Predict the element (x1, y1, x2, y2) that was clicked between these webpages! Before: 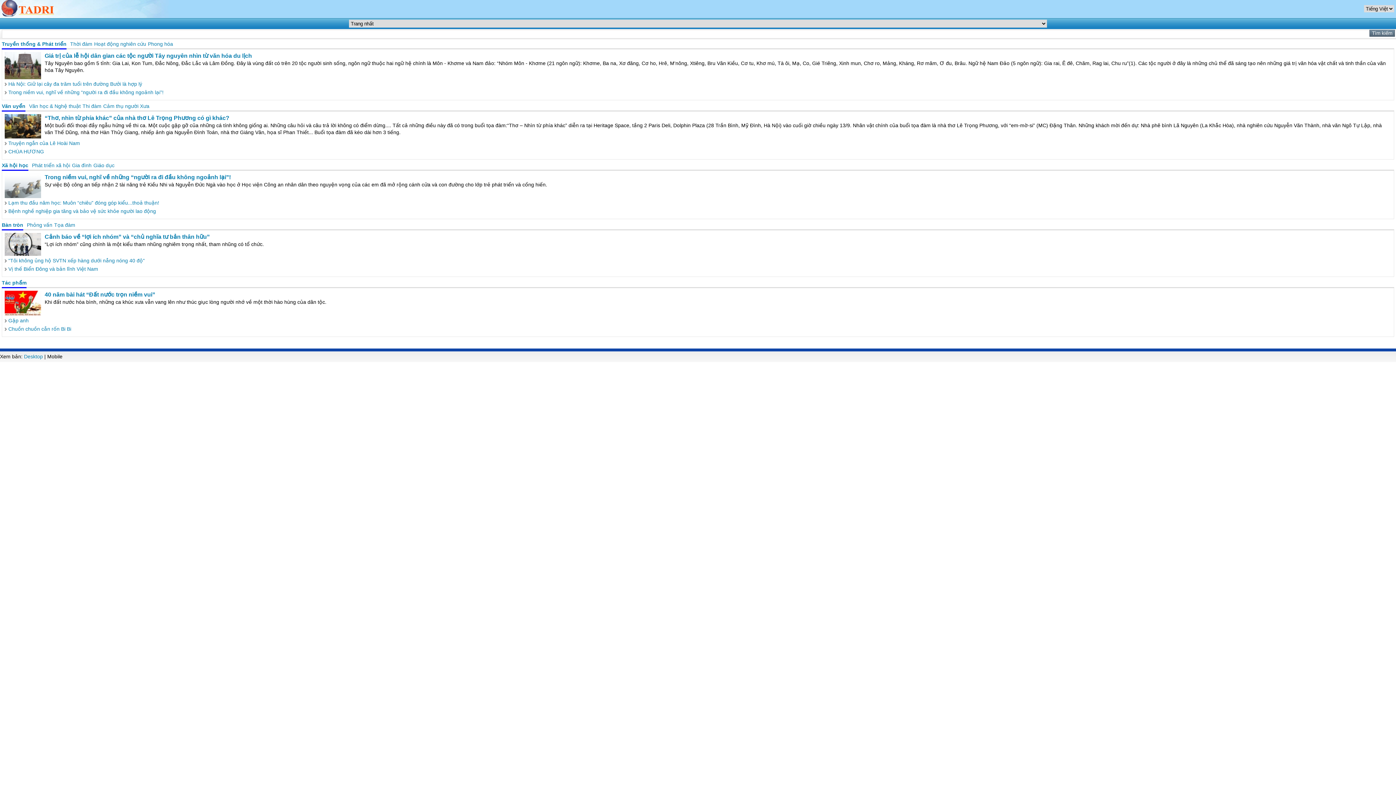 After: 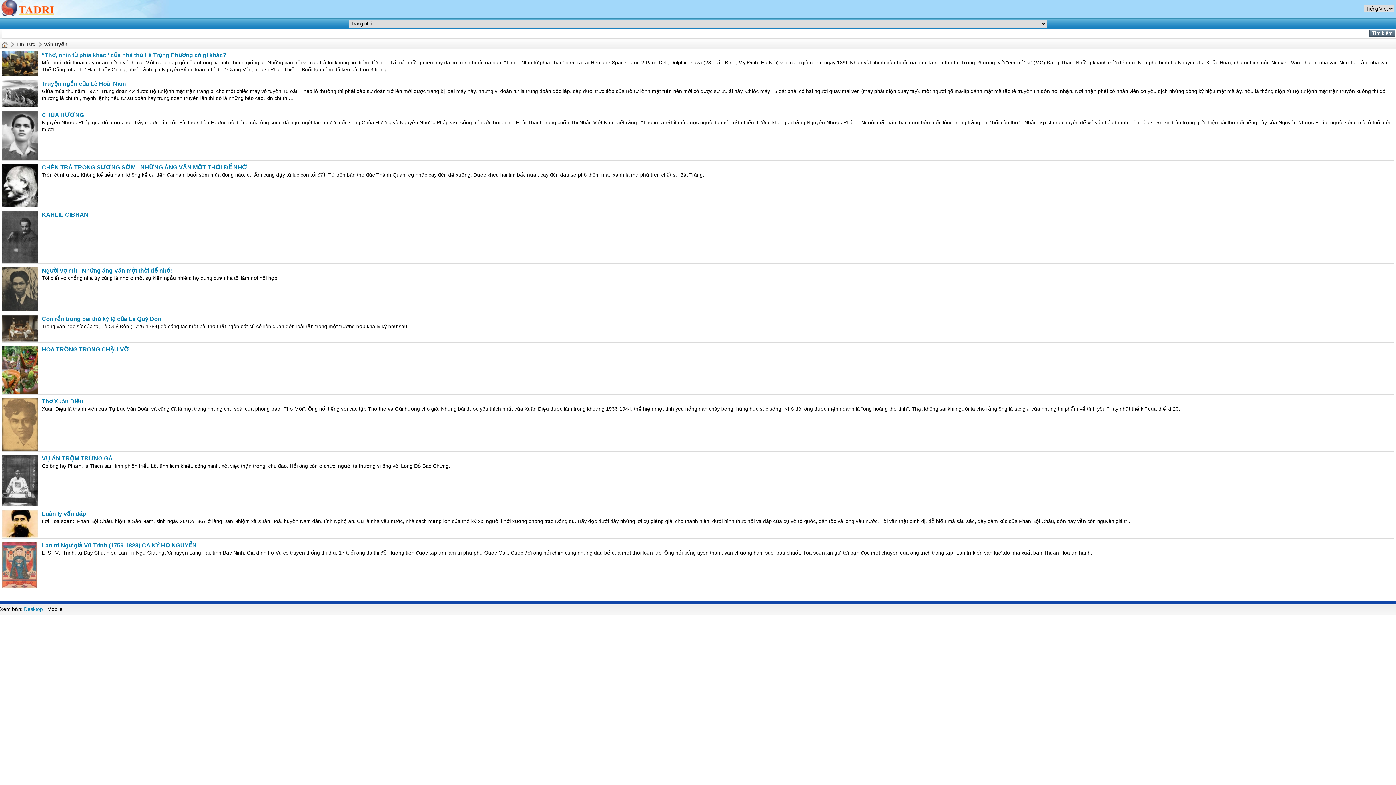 Action: bbox: (1, 103, 25, 109) label: Văn uyển